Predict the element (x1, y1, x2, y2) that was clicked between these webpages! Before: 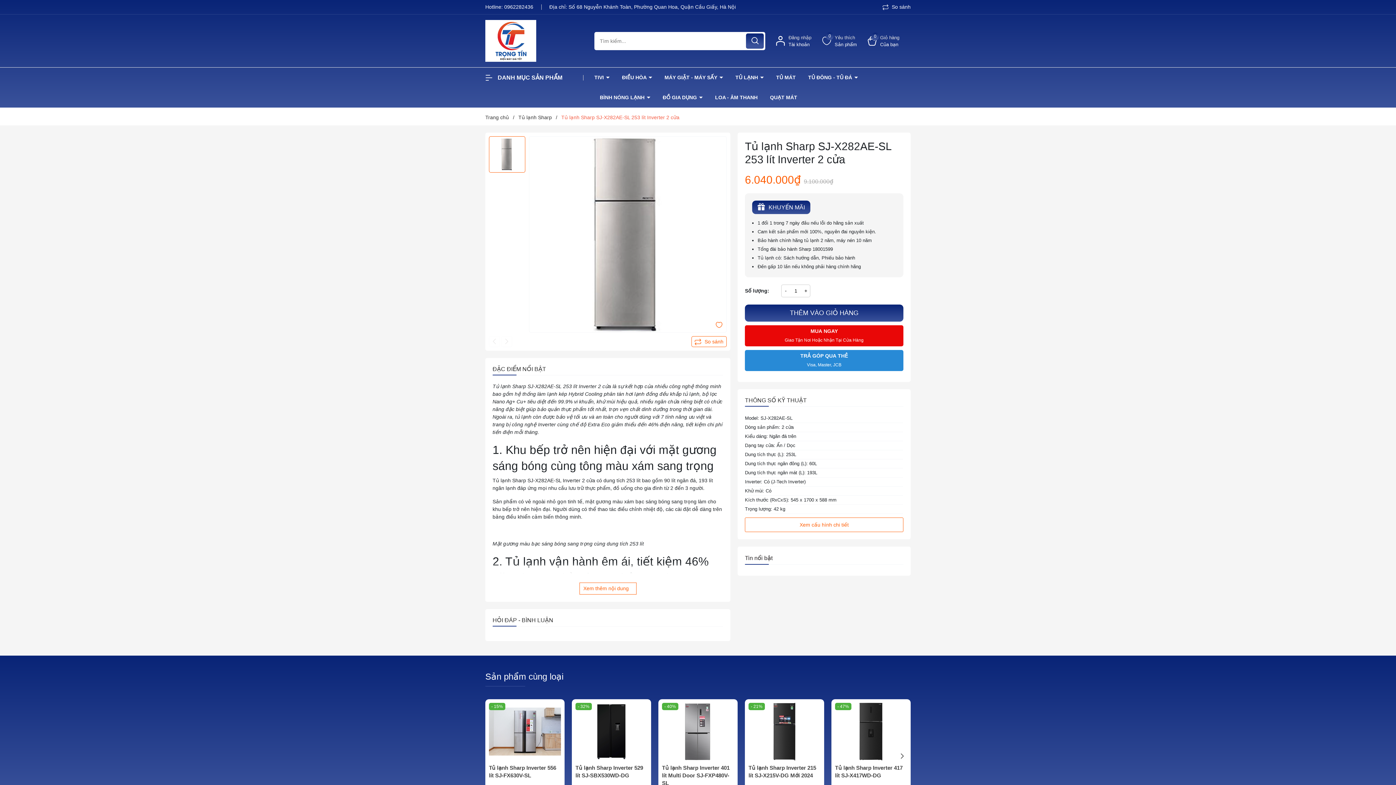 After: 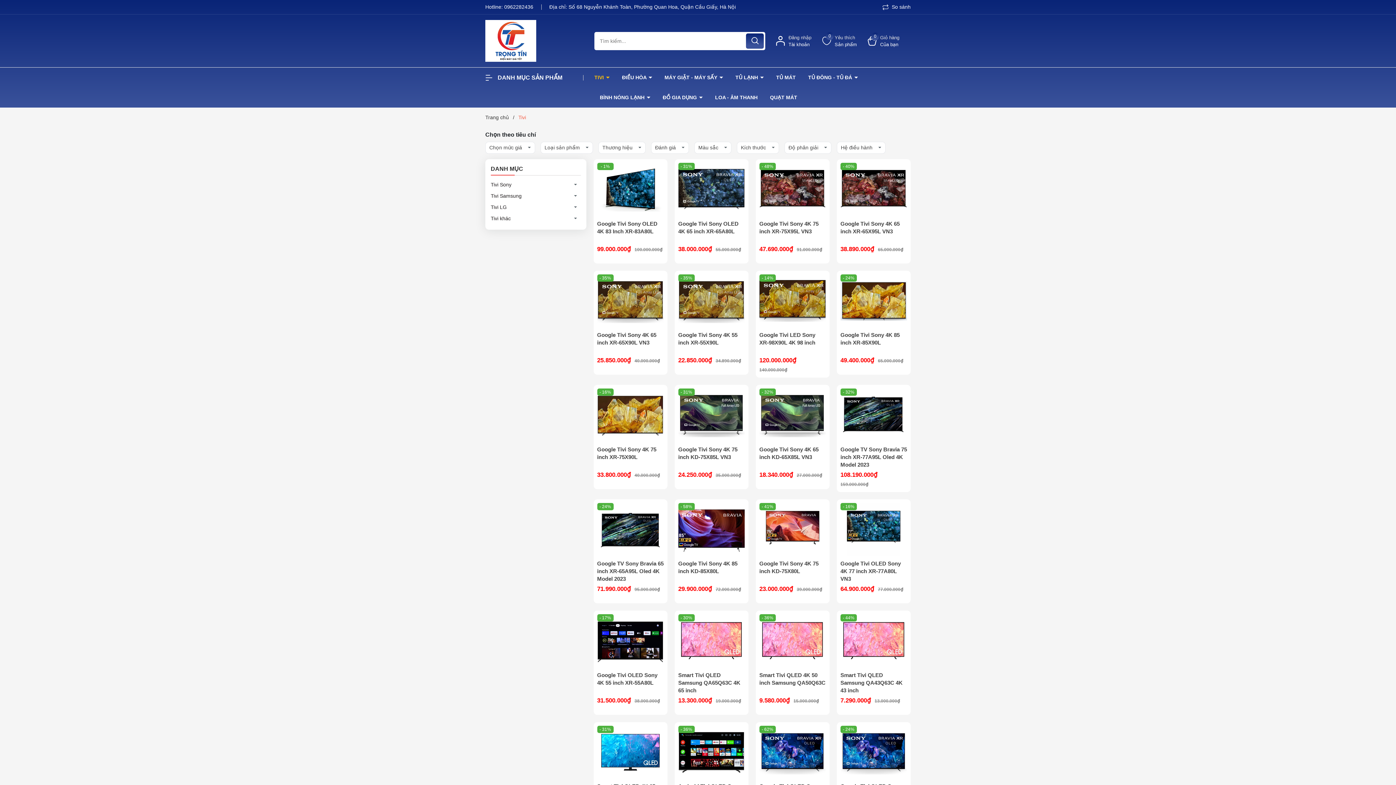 Action: label: TIVI  bbox: (594, 67, 615, 87)